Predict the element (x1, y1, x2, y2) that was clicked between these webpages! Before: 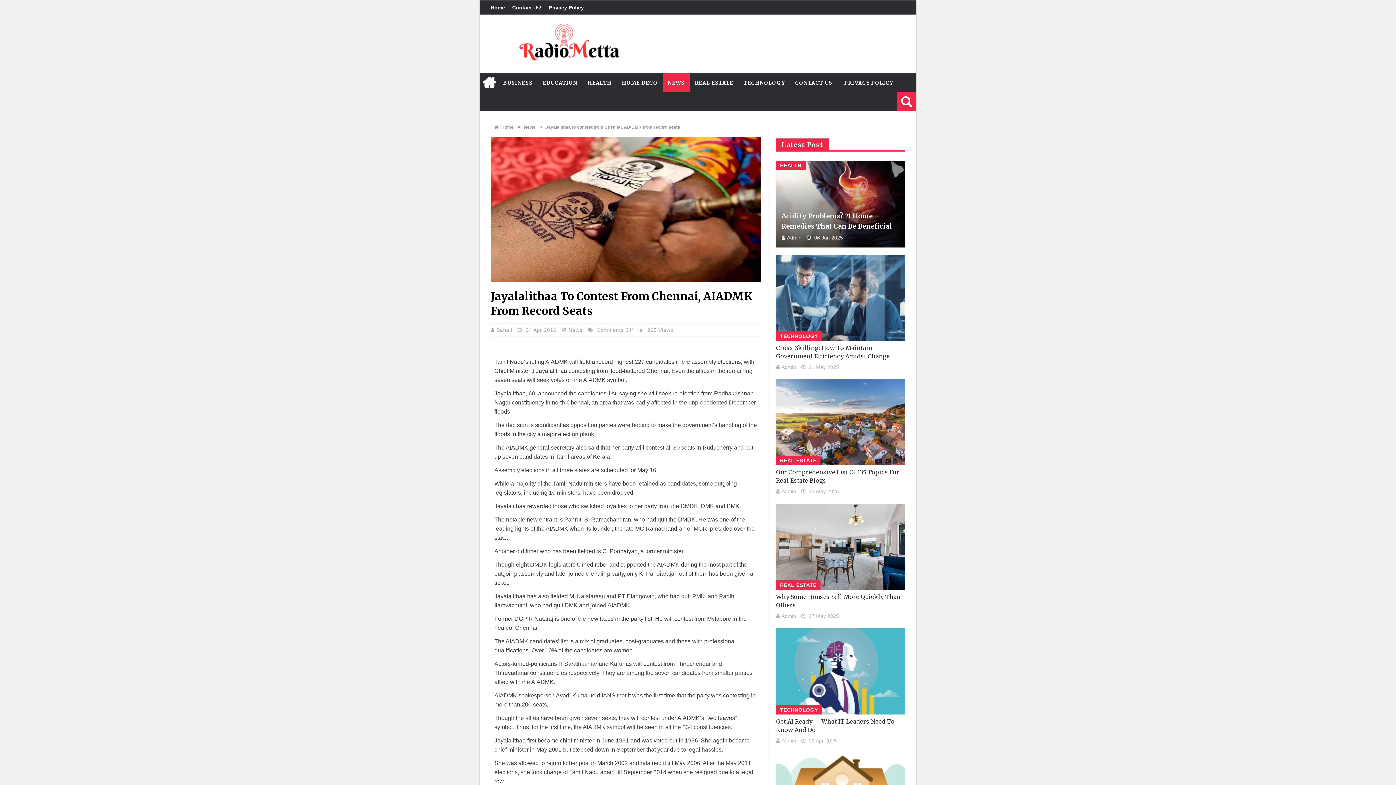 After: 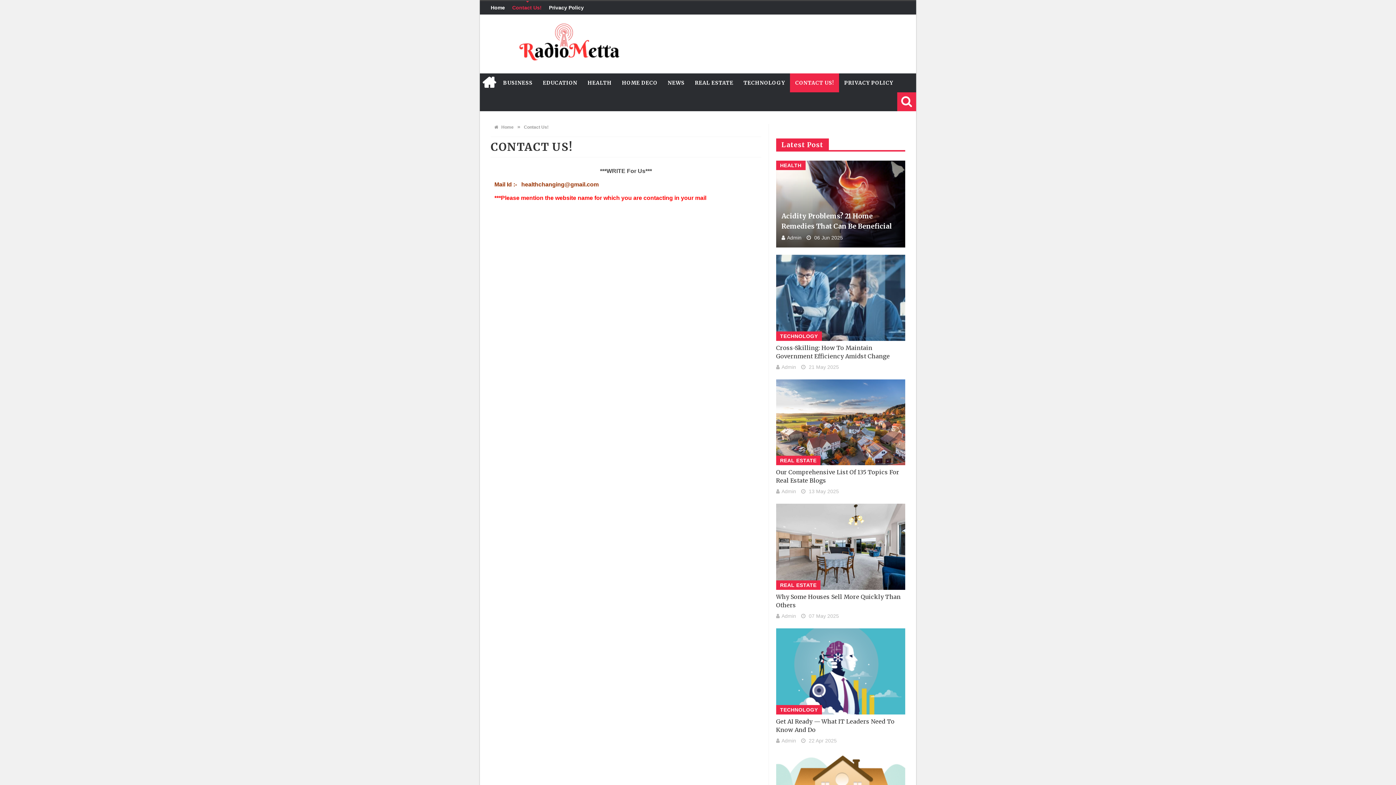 Action: label: CONTACT US! bbox: (790, 73, 839, 92)